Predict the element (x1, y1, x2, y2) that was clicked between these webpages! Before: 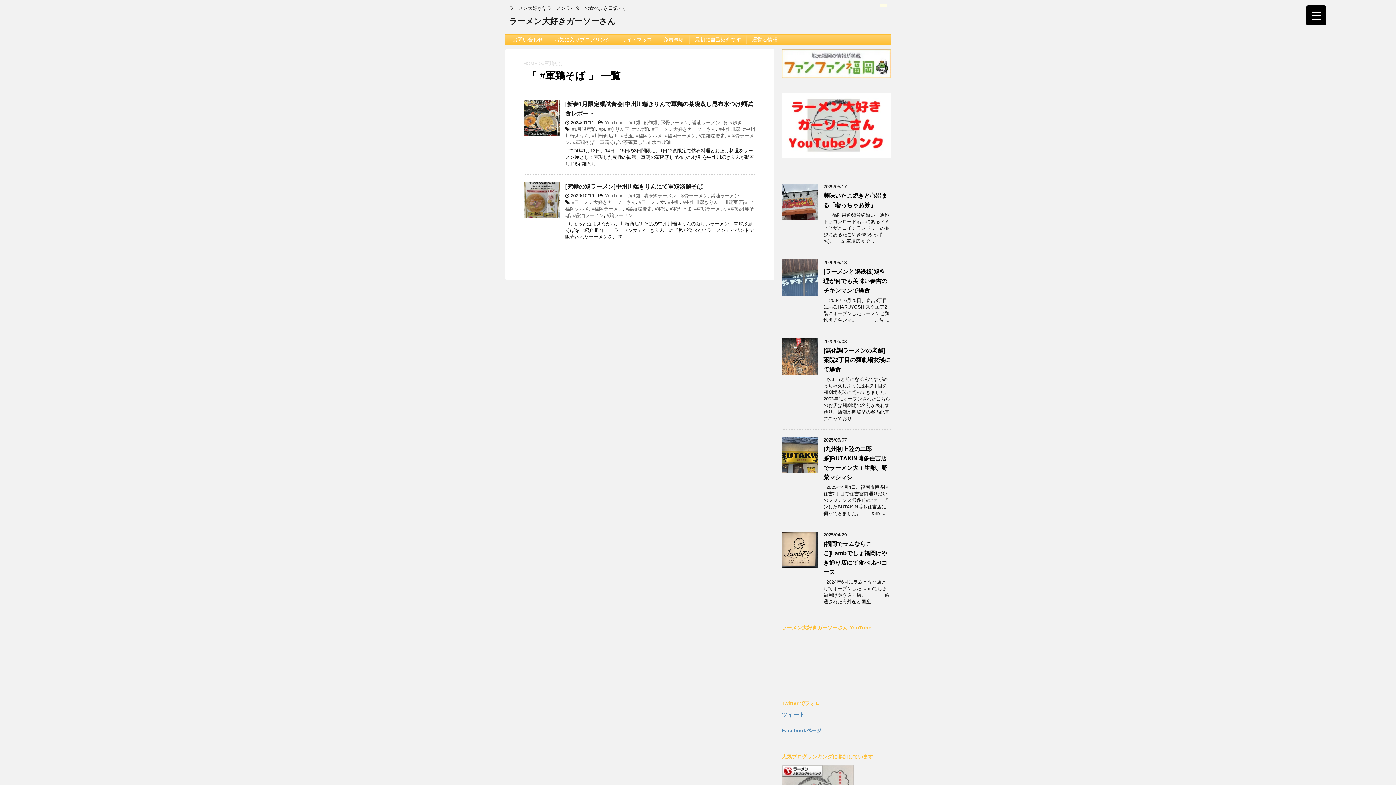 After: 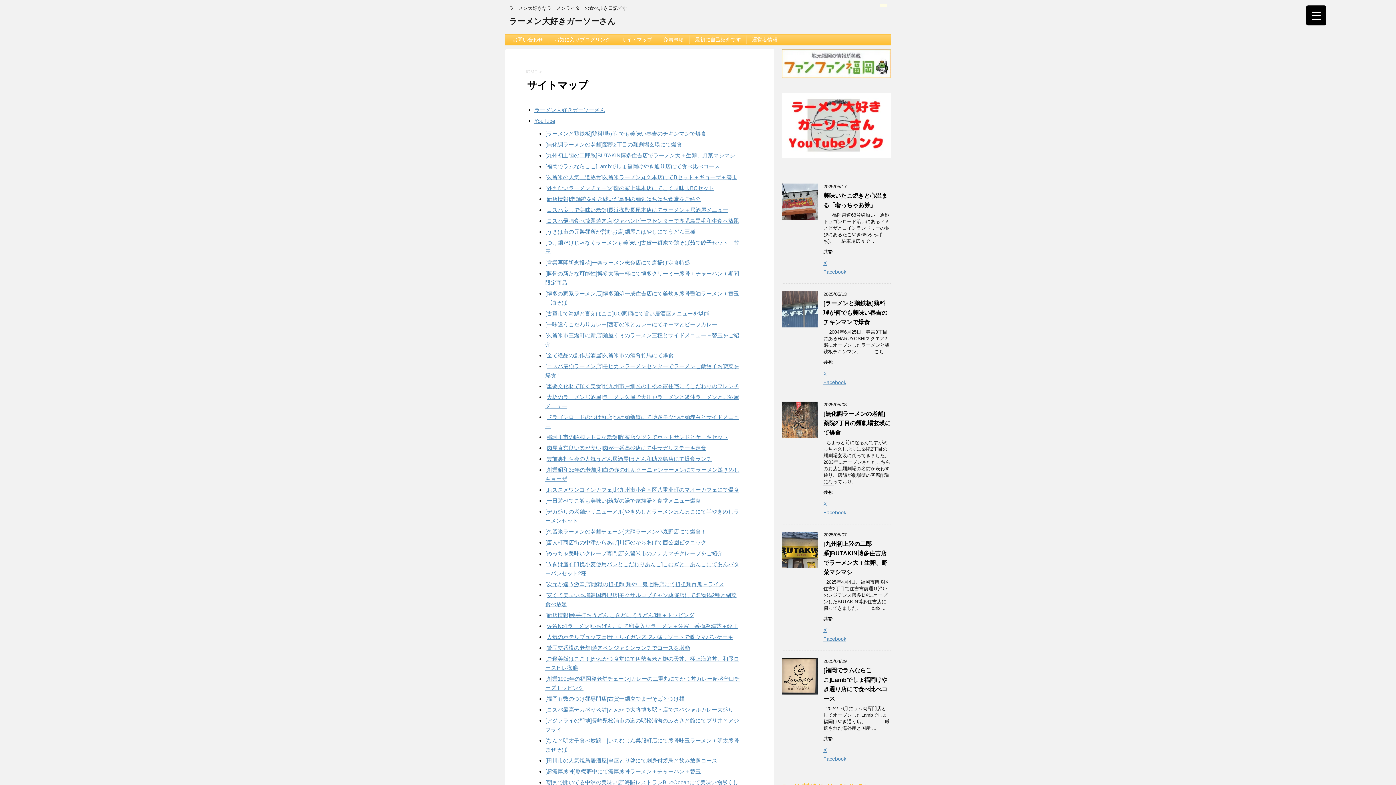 Action: label: サイトマップ bbox: (621, 36, 652, 42)